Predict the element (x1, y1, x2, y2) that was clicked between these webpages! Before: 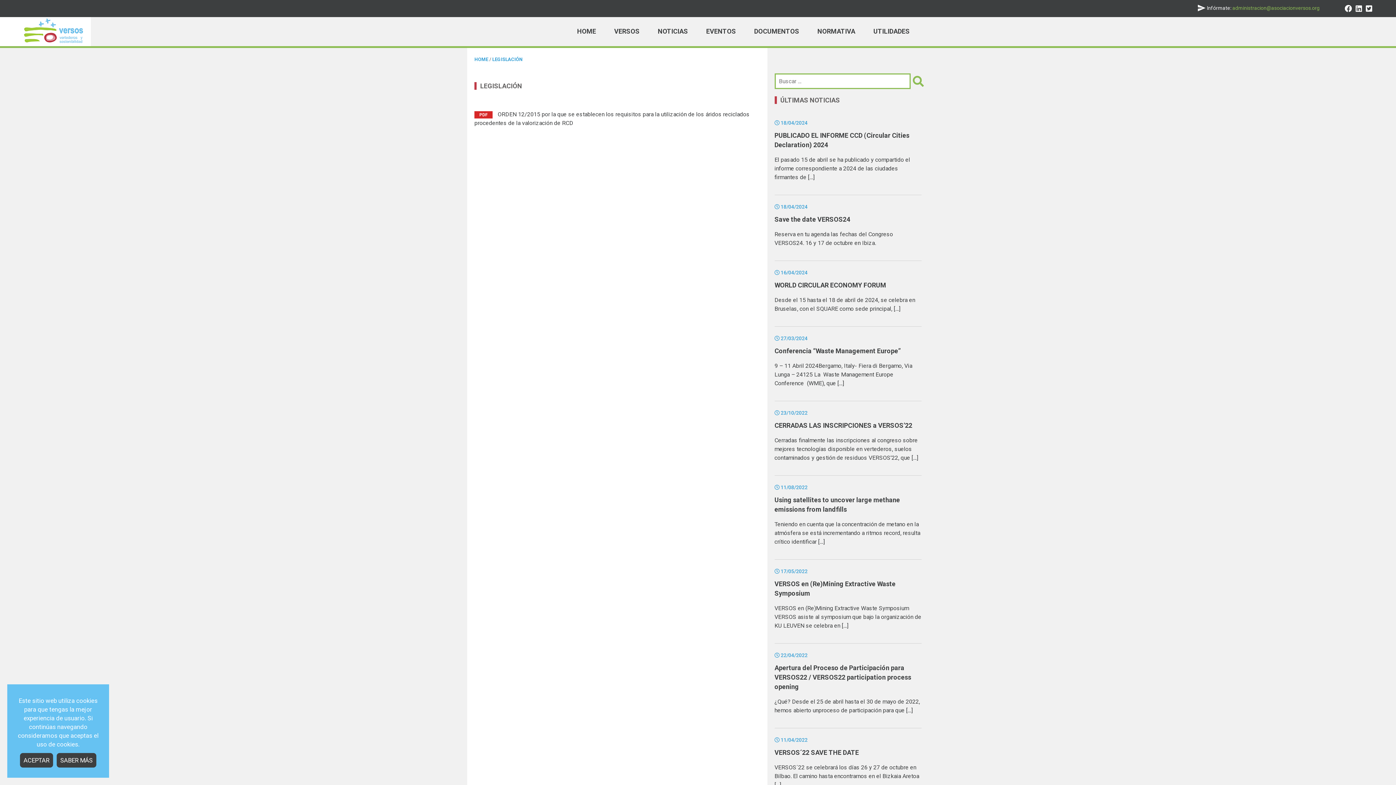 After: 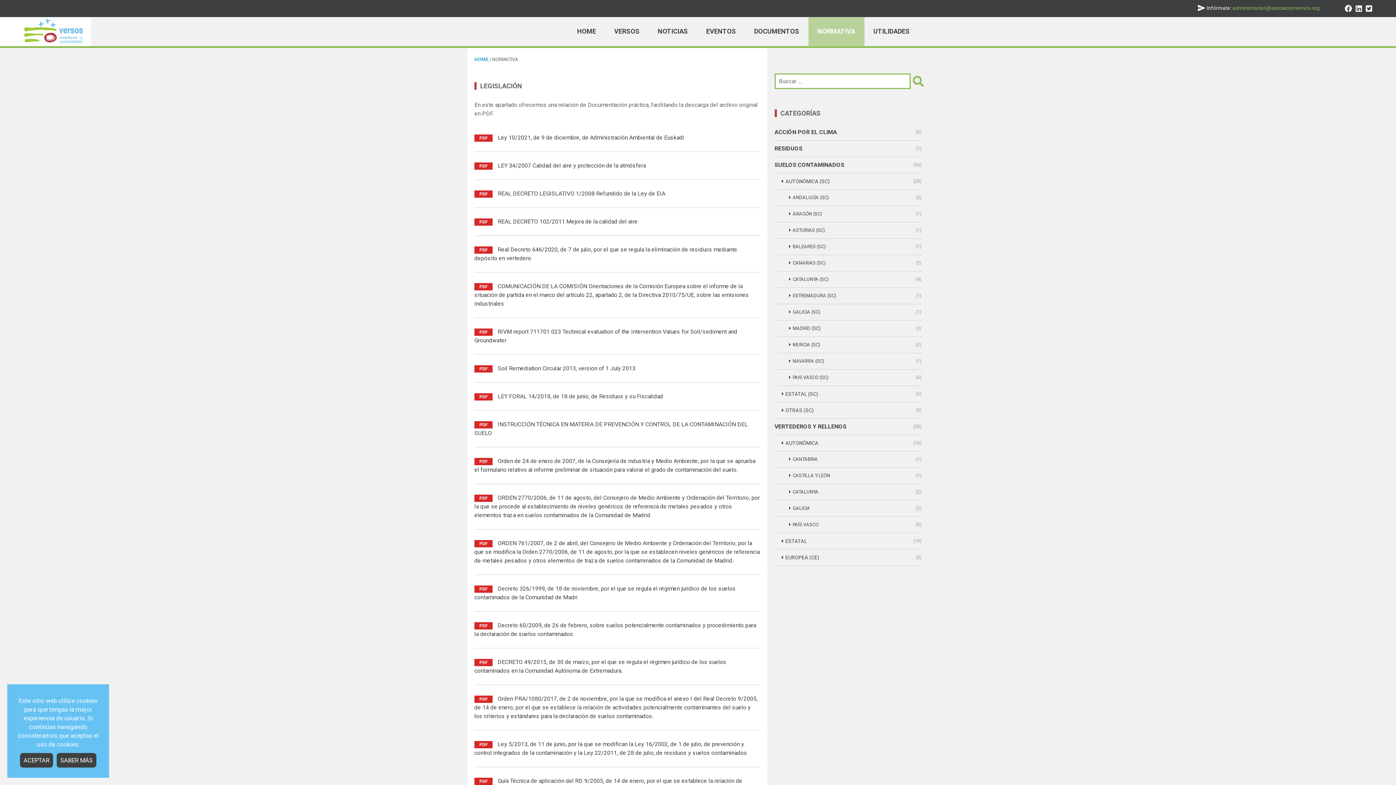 Action: bbox: (492, 56, 522, 62) label: LEGISLACIÓN